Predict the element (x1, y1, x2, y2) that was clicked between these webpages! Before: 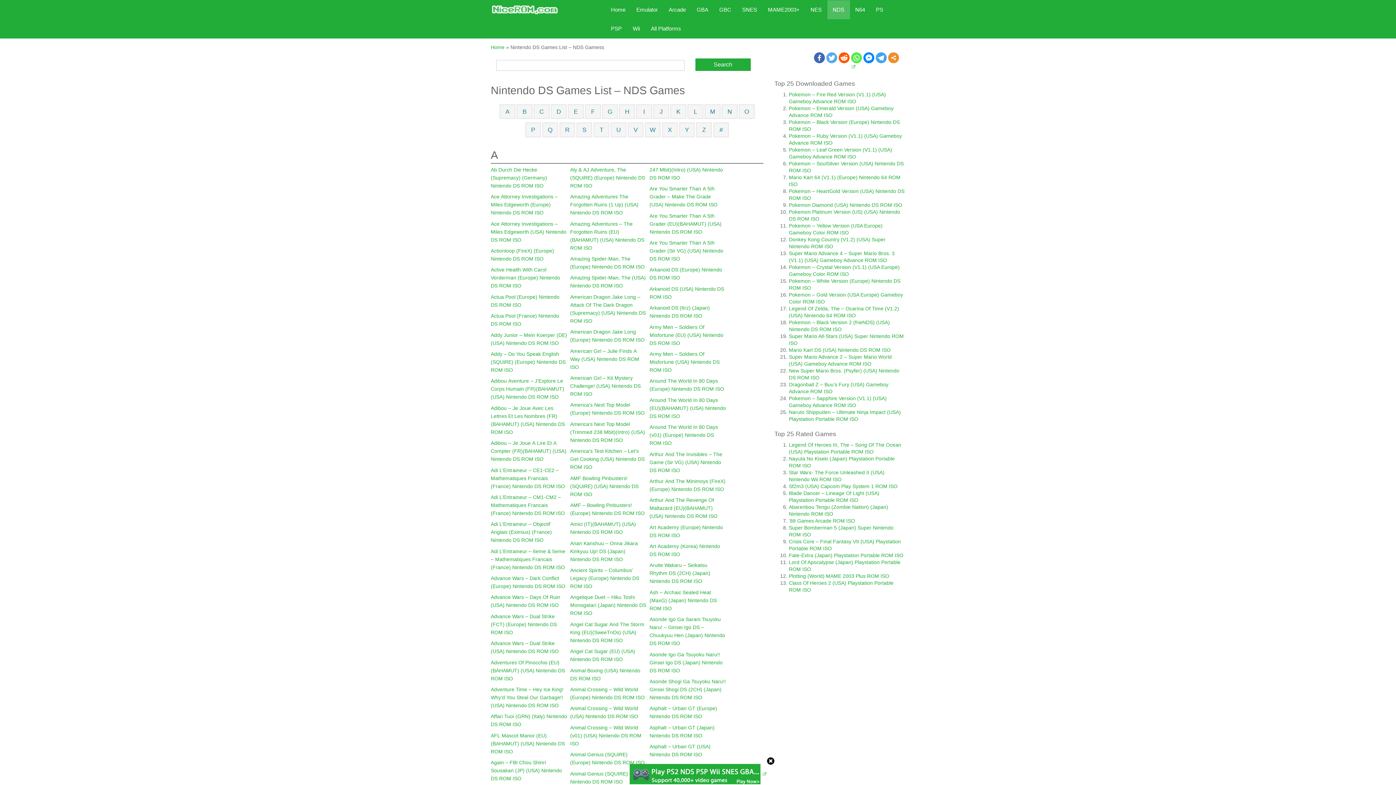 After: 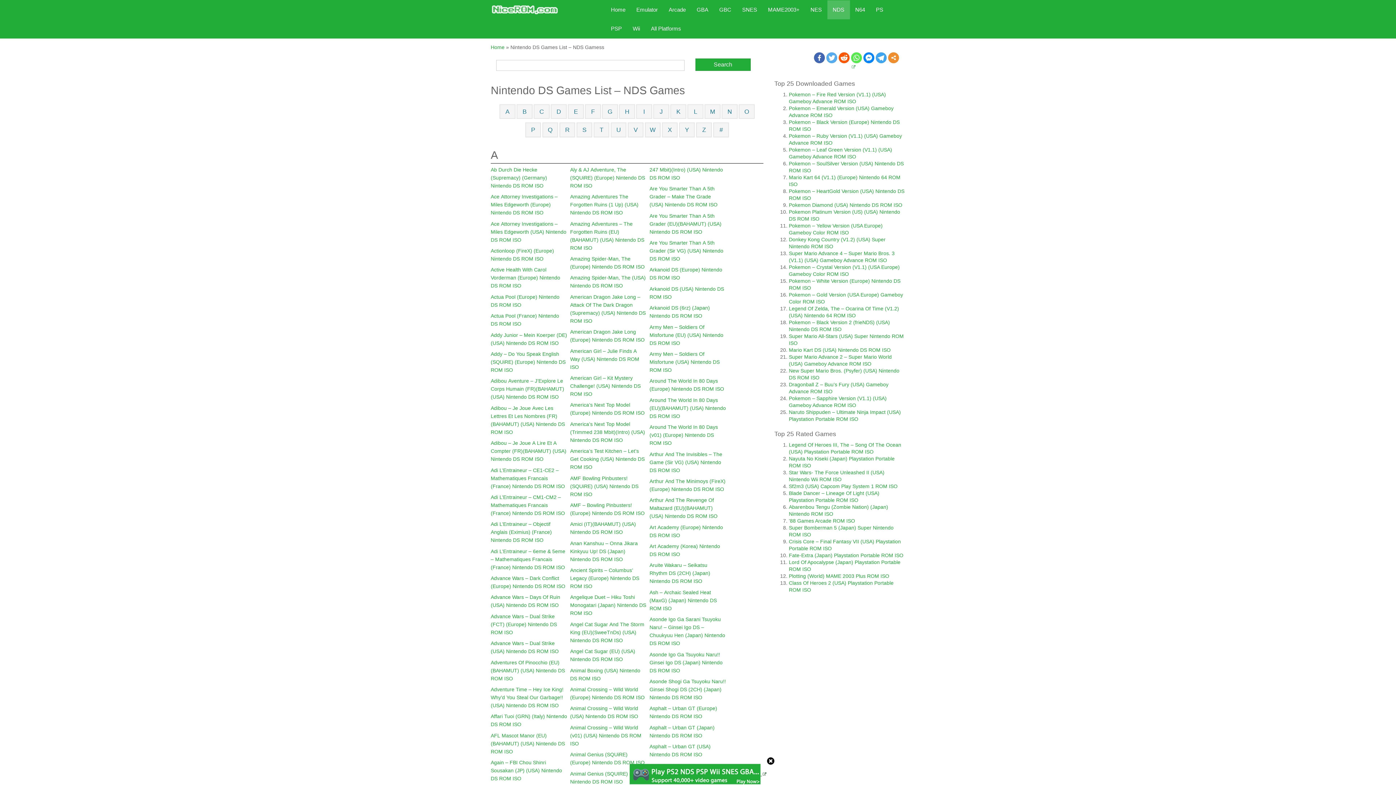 Action: bbox: (629, 771, 766, 776) label:  